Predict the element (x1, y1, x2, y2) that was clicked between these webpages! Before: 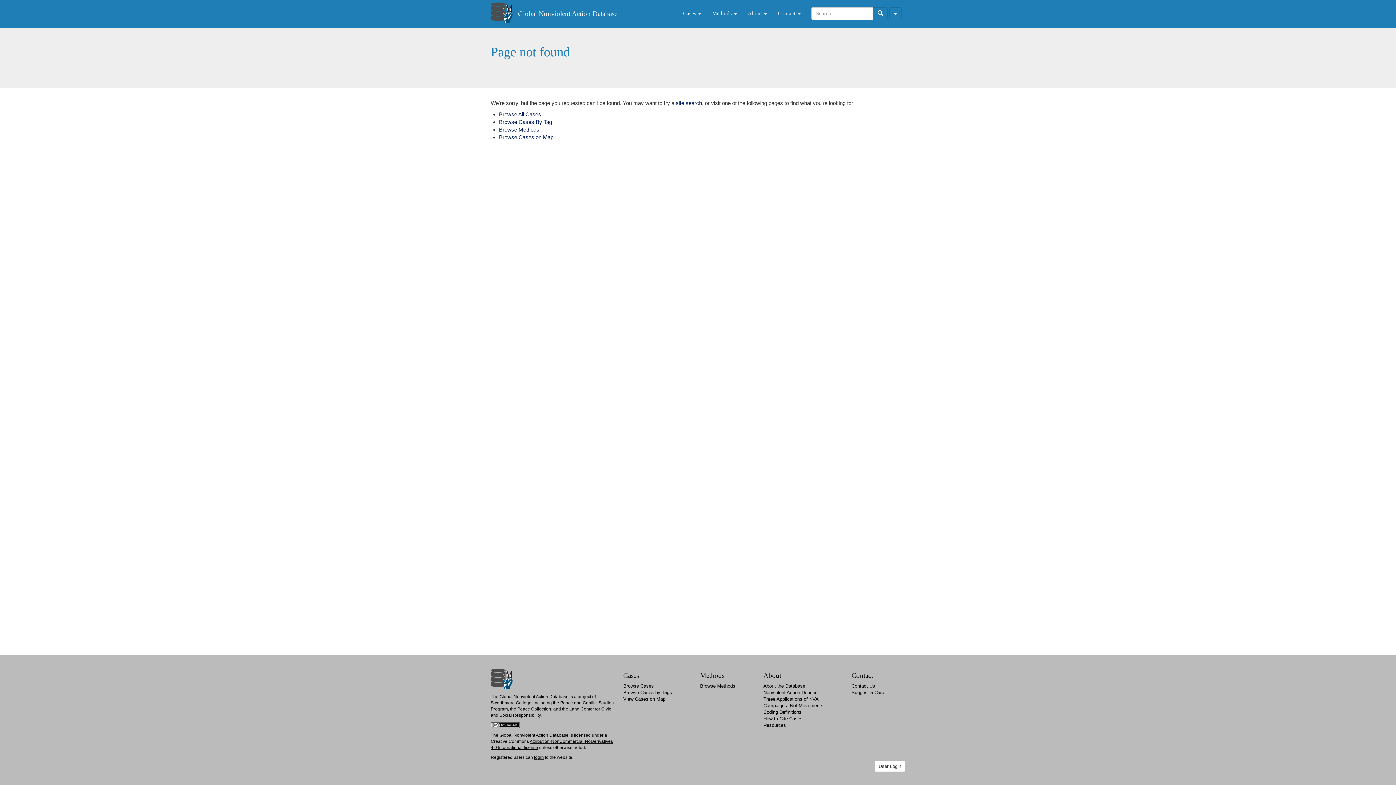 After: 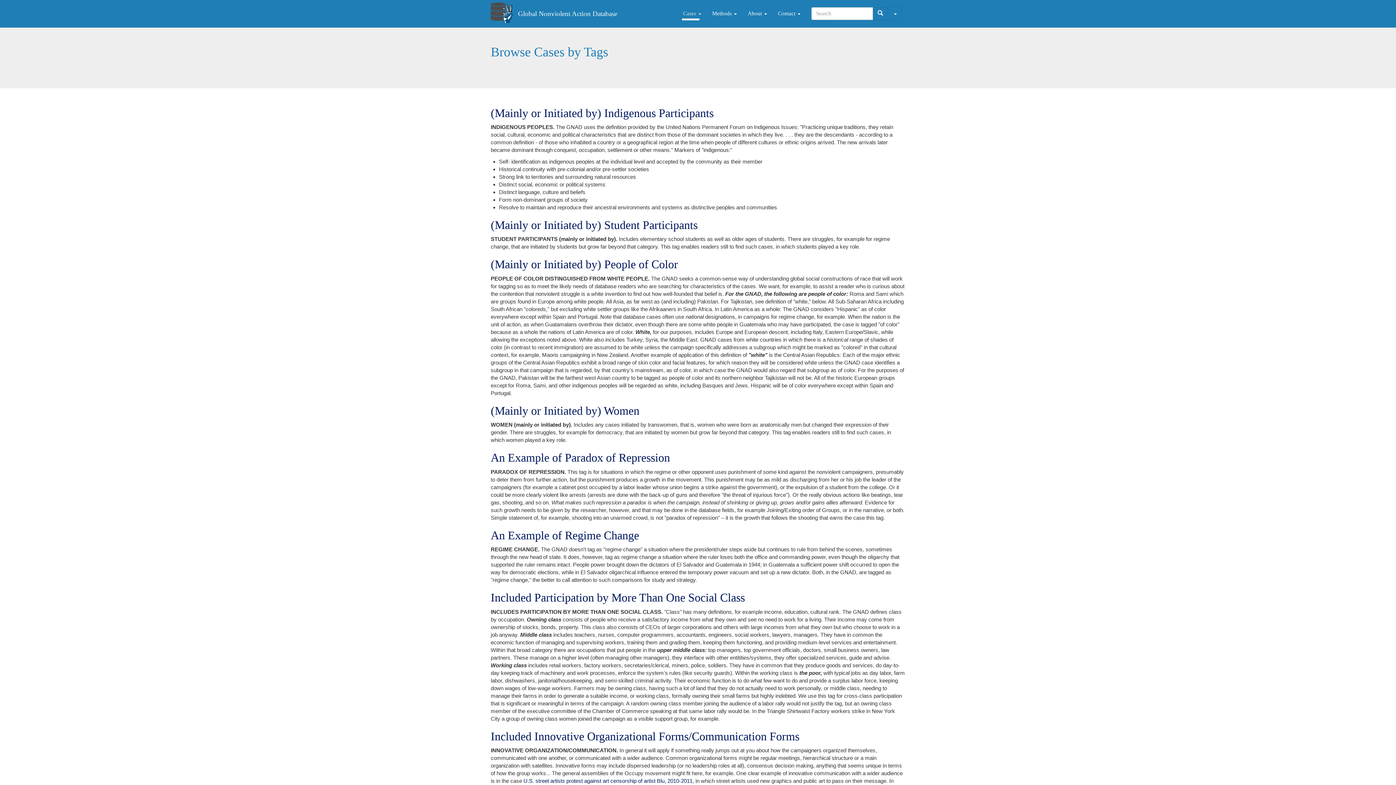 Action: label: Browse Cases By Tag bbox: (499, 118, 552, 125)